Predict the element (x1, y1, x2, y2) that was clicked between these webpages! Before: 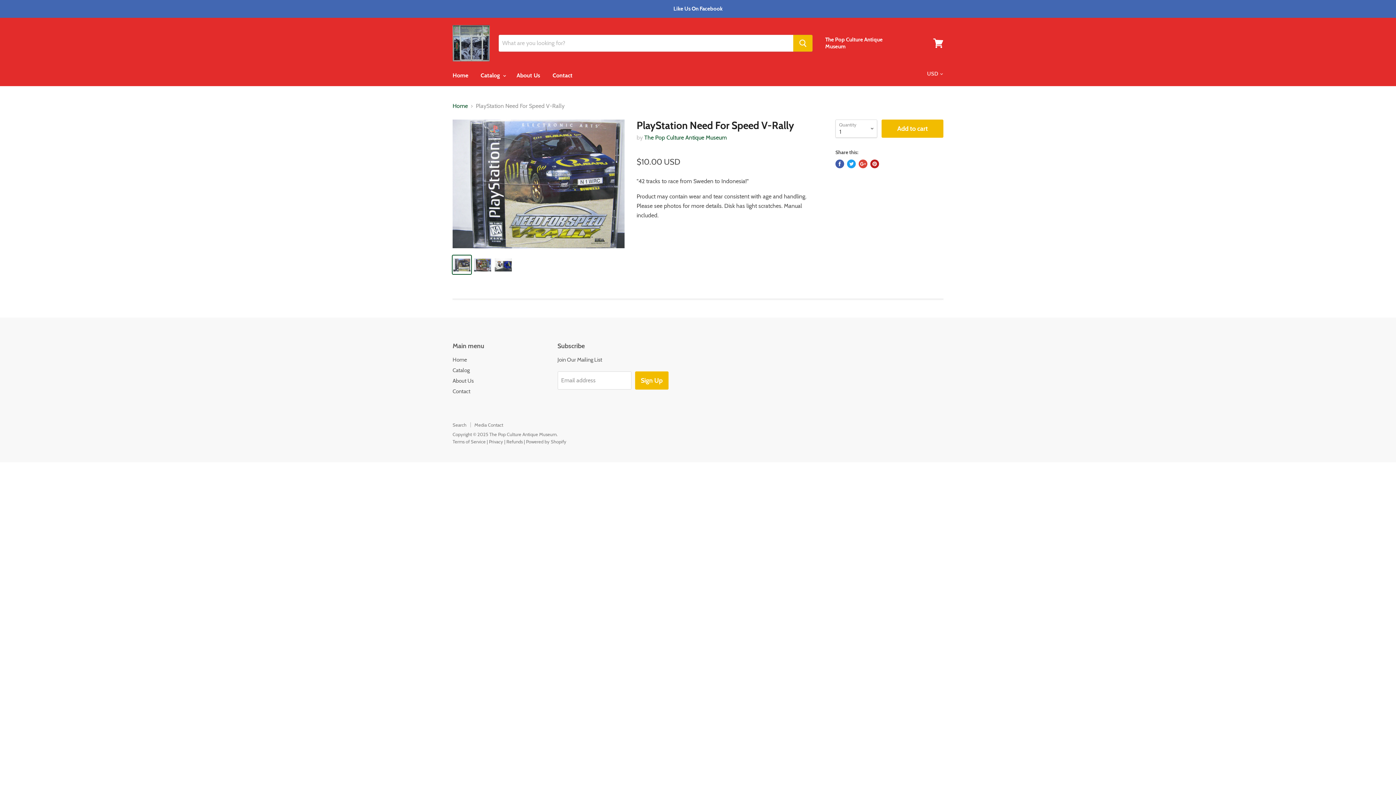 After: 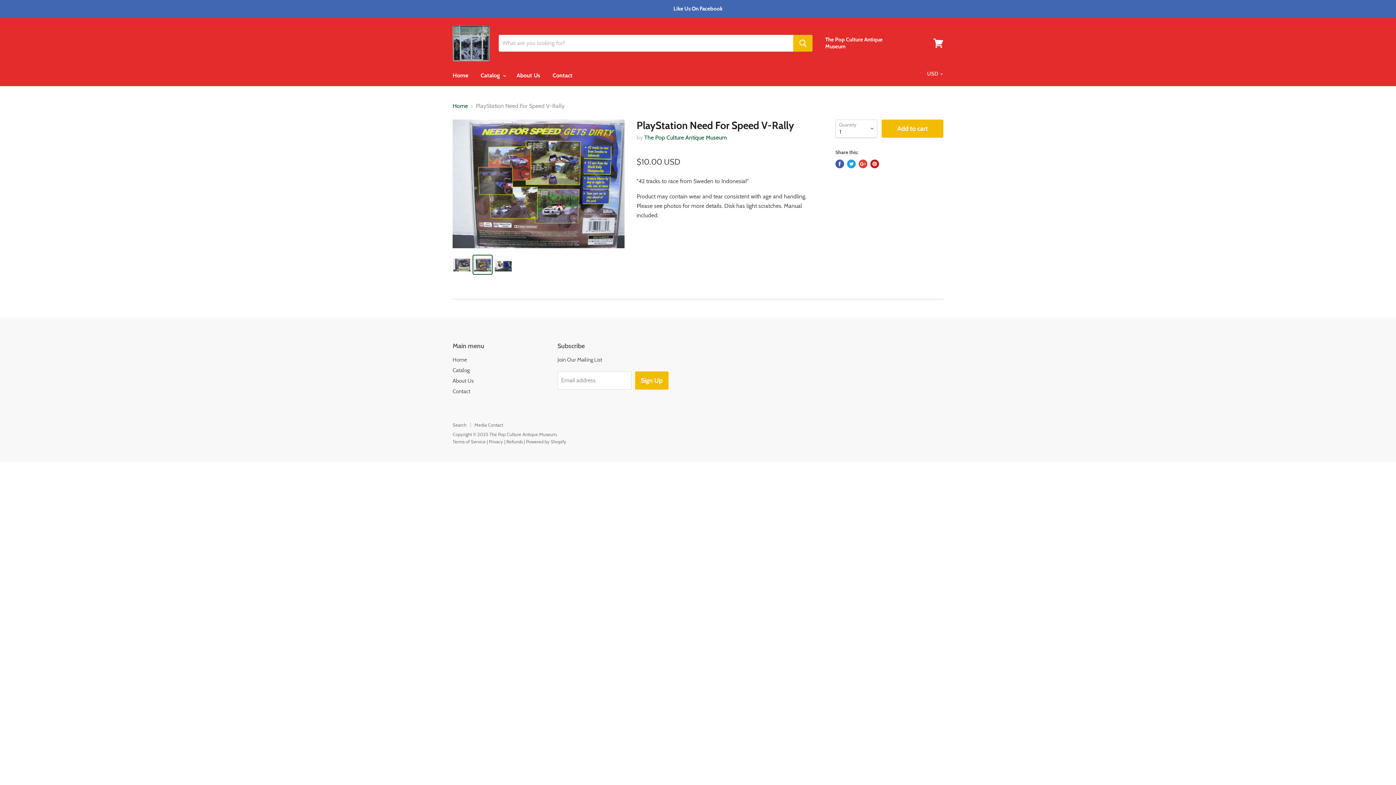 Action: bbox: (473, 255, 492, 274)